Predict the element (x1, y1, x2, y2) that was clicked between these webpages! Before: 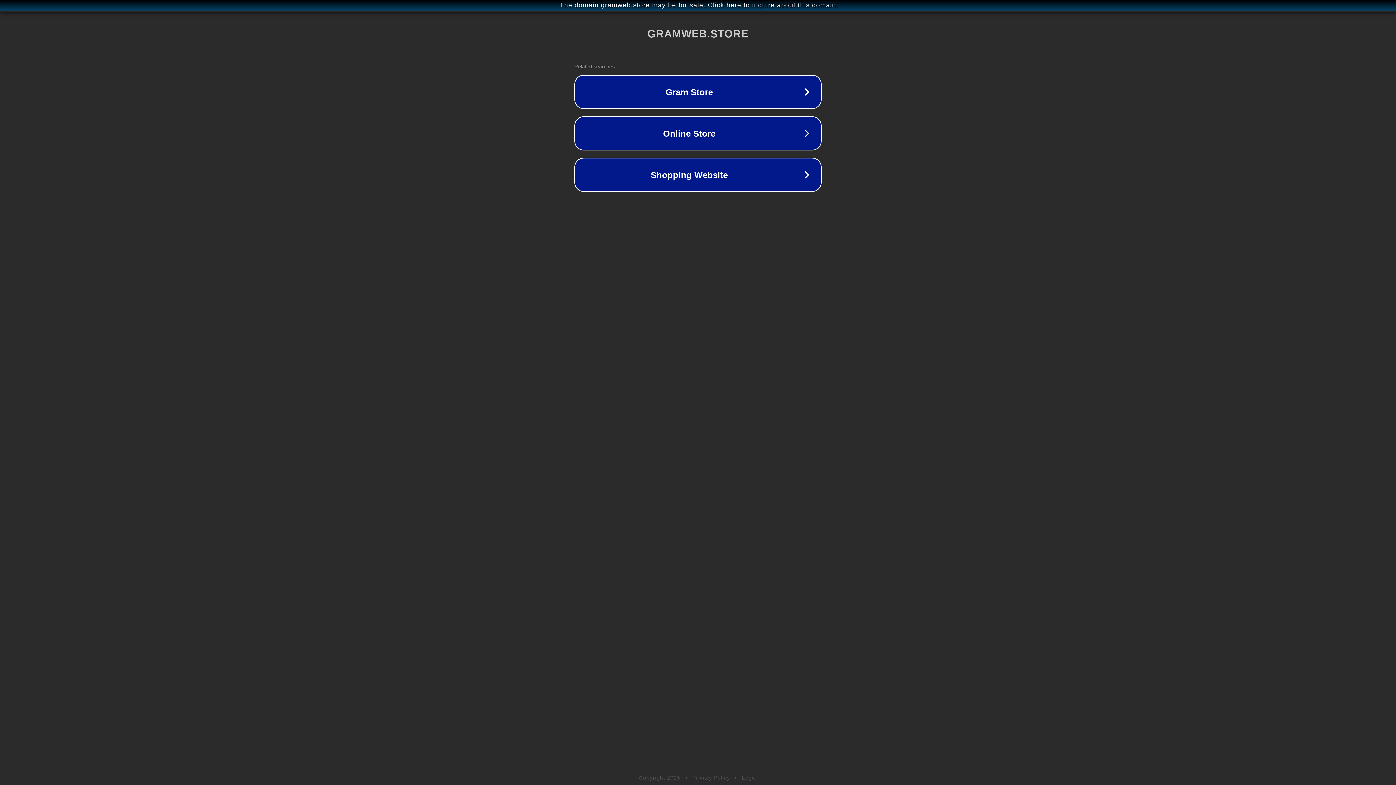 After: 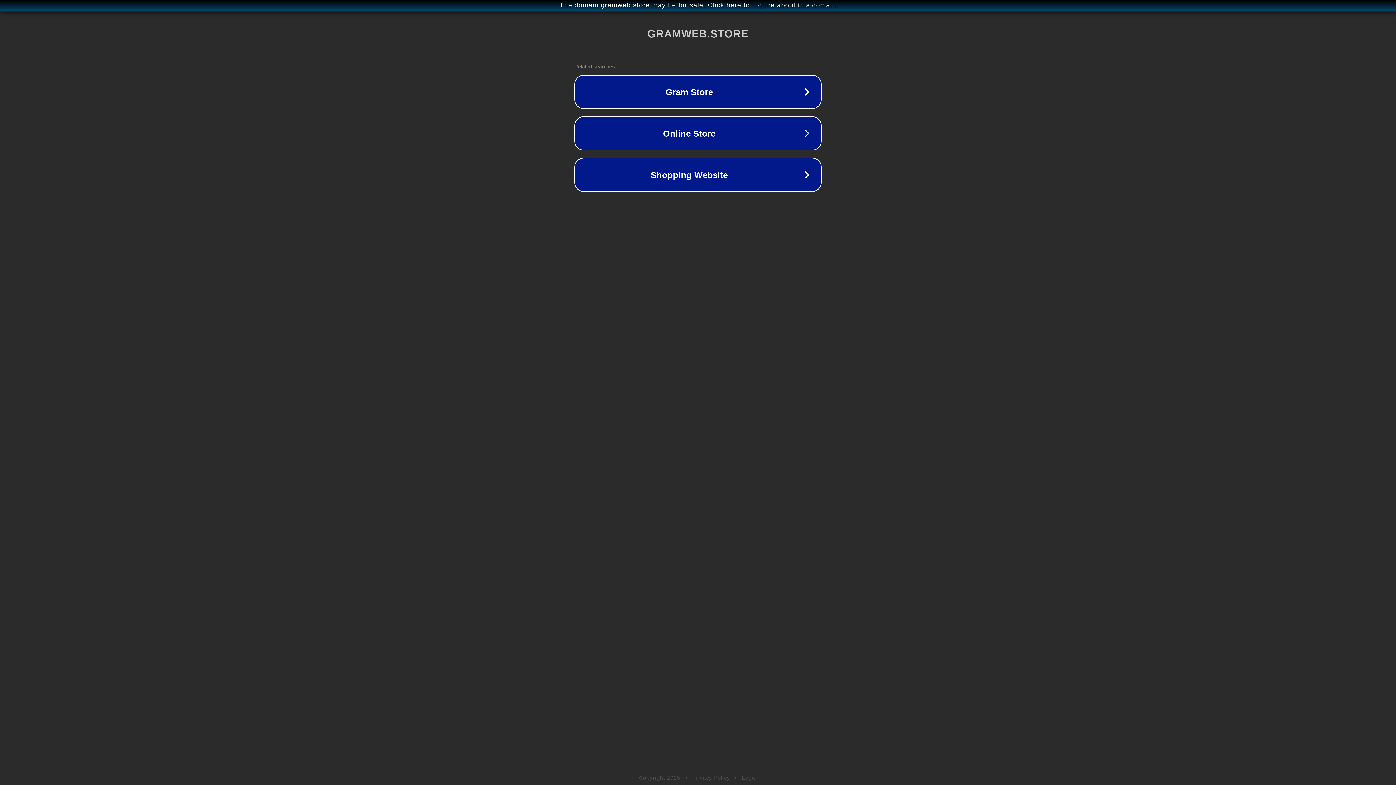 Action: label: Privacy Policy bbox: (692, 775, 730, 781)